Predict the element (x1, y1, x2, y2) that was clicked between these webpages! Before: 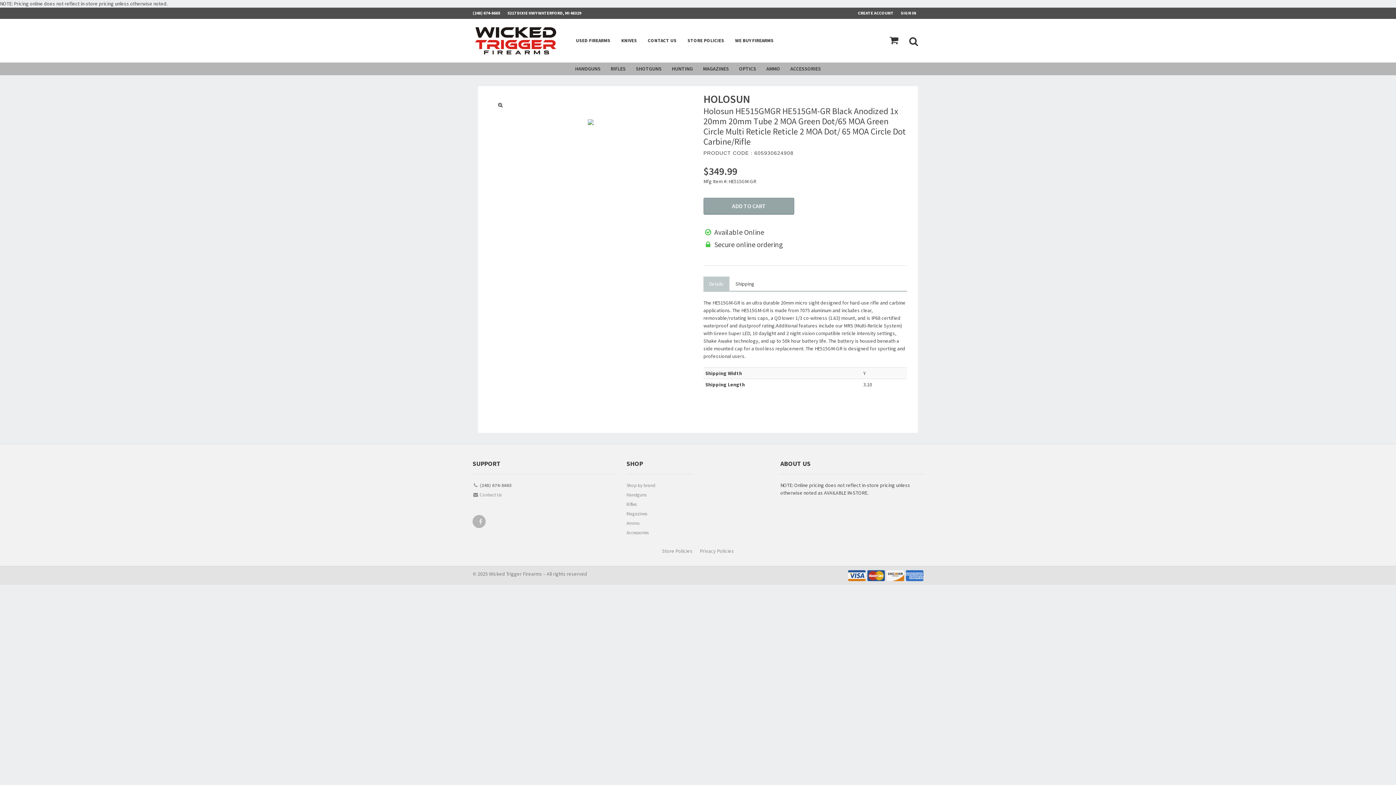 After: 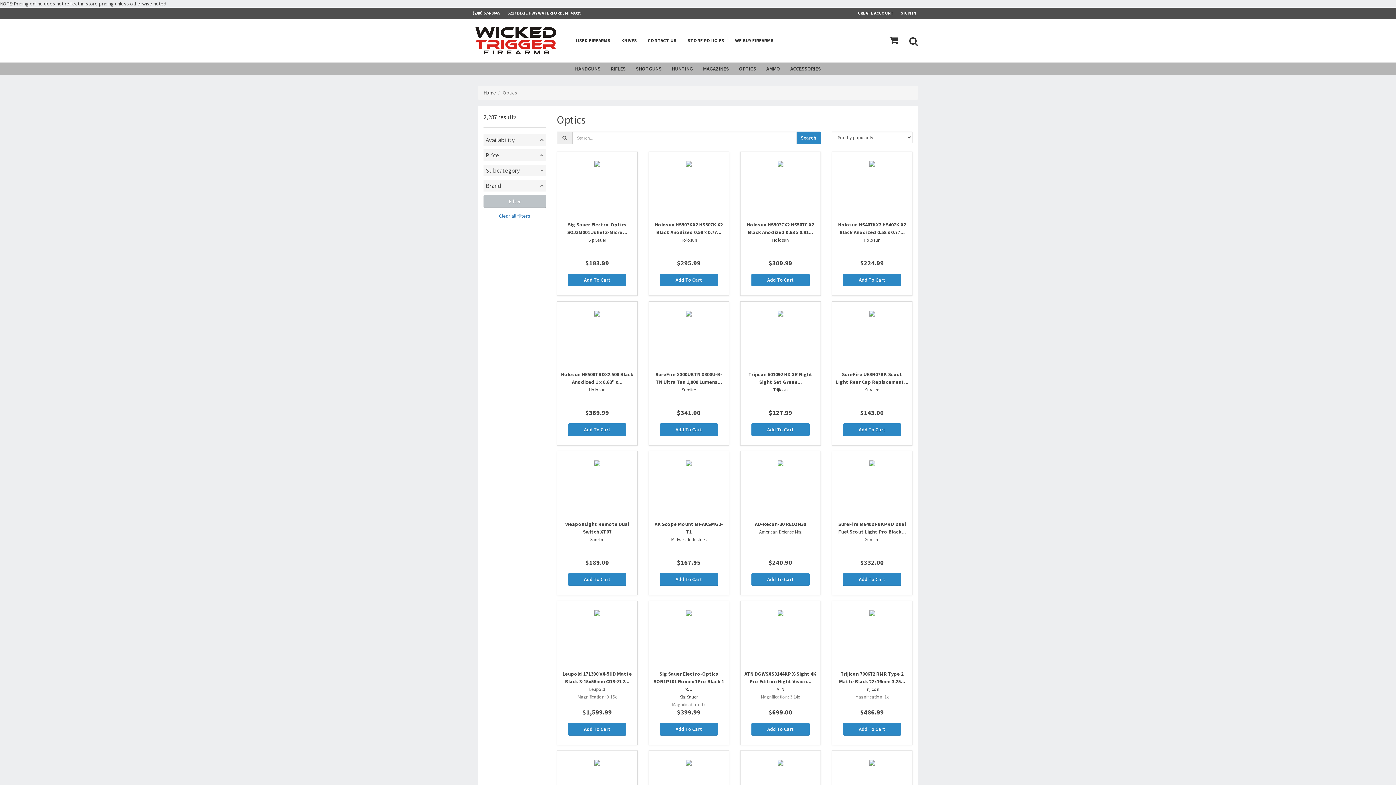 Action: label: OPTICS bbox: (734, 62, 761, 75)